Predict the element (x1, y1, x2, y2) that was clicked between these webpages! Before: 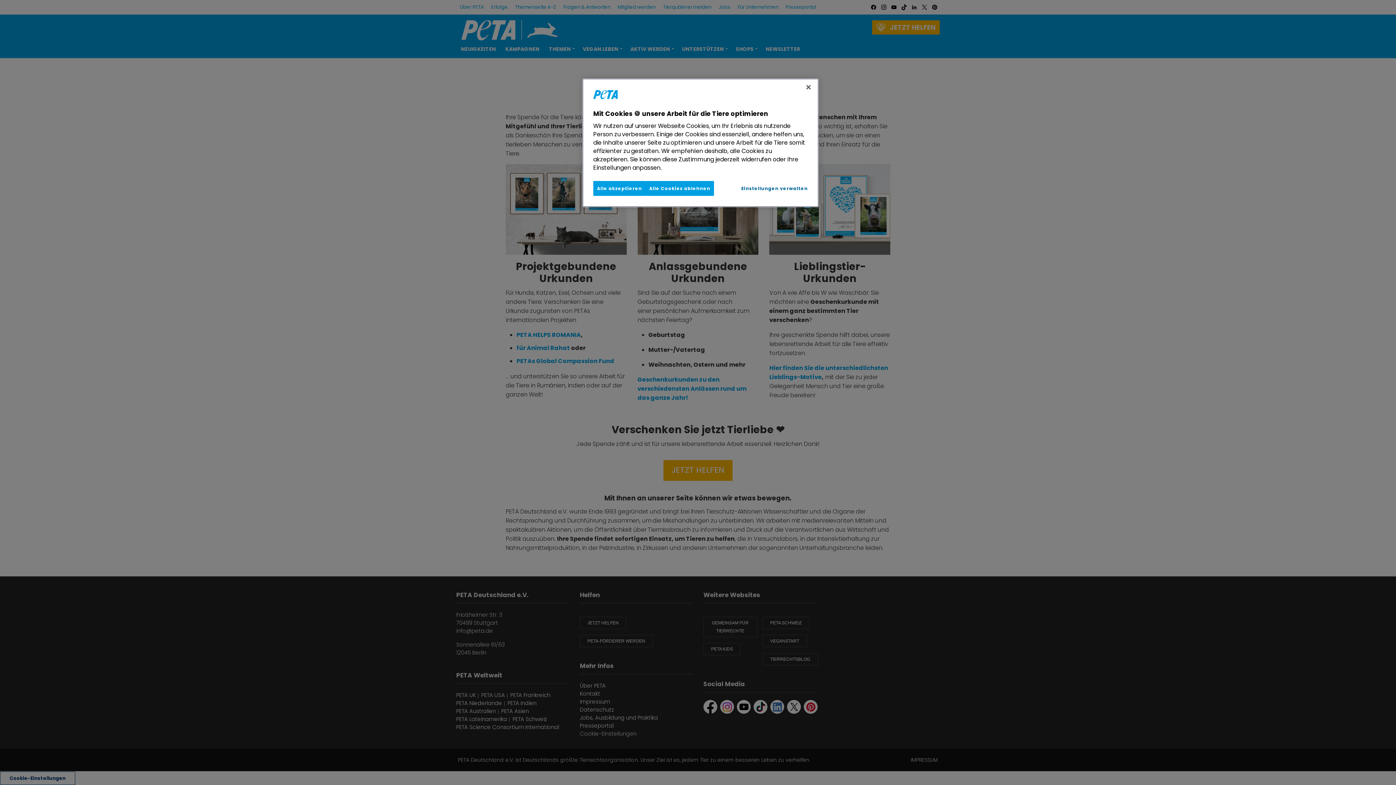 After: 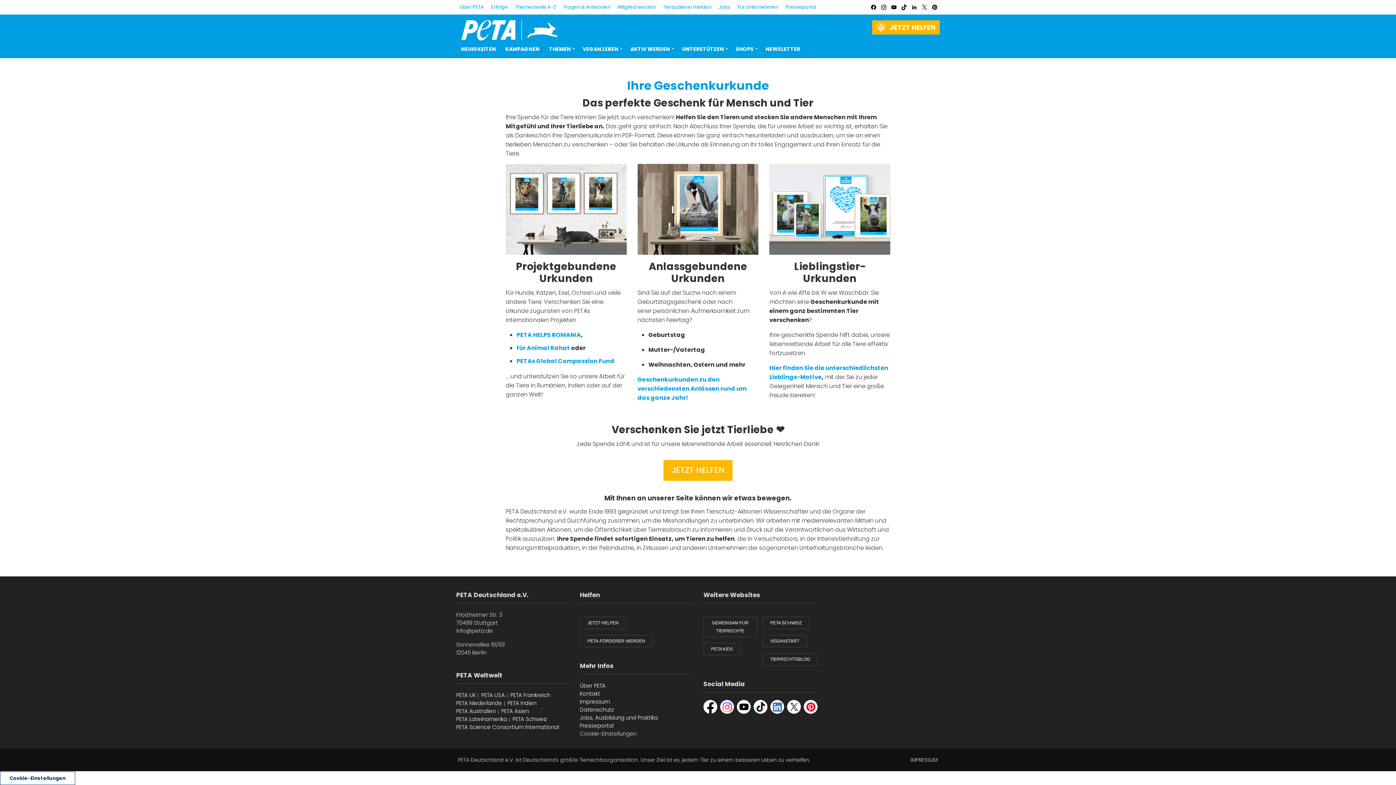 Action: bbox: (593, 181, 645, 196) label: Alle akzeptieren